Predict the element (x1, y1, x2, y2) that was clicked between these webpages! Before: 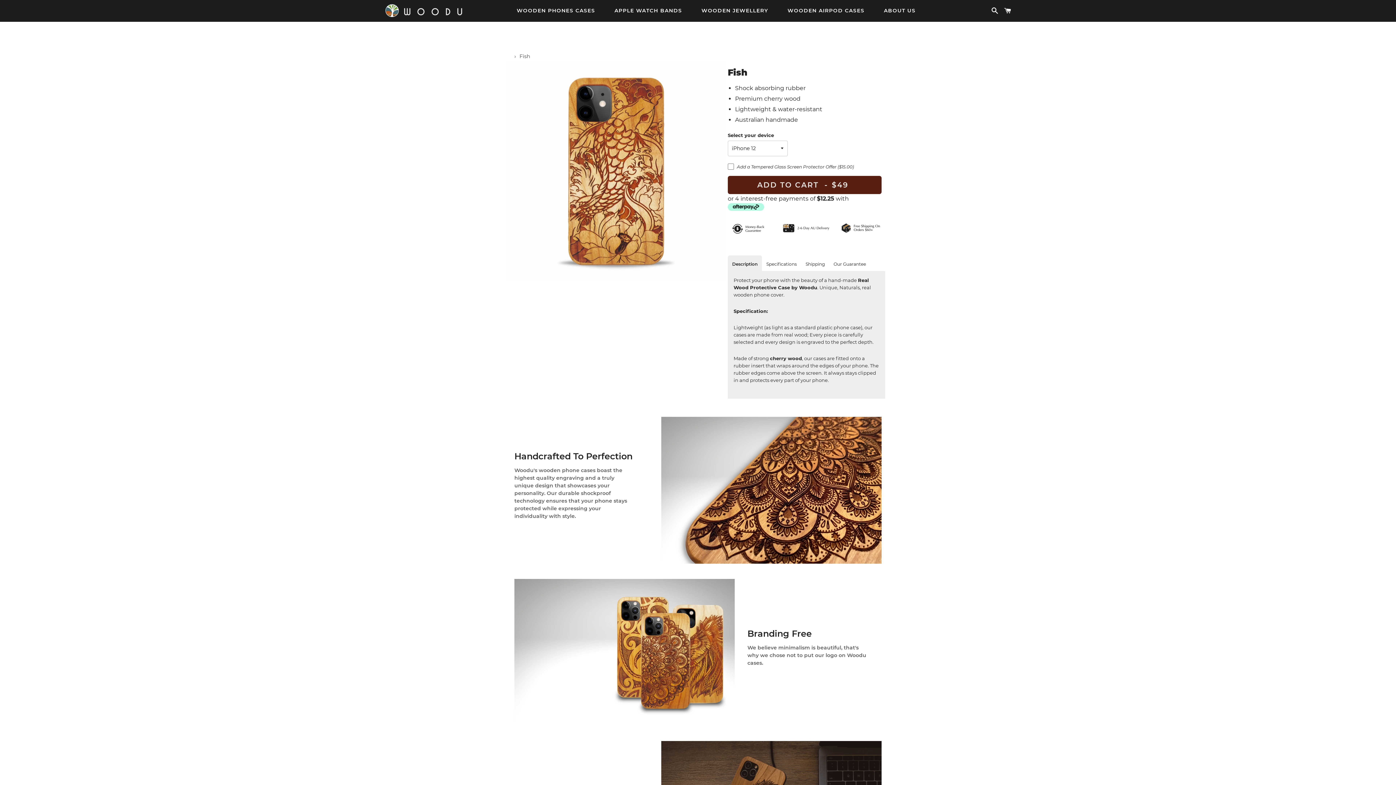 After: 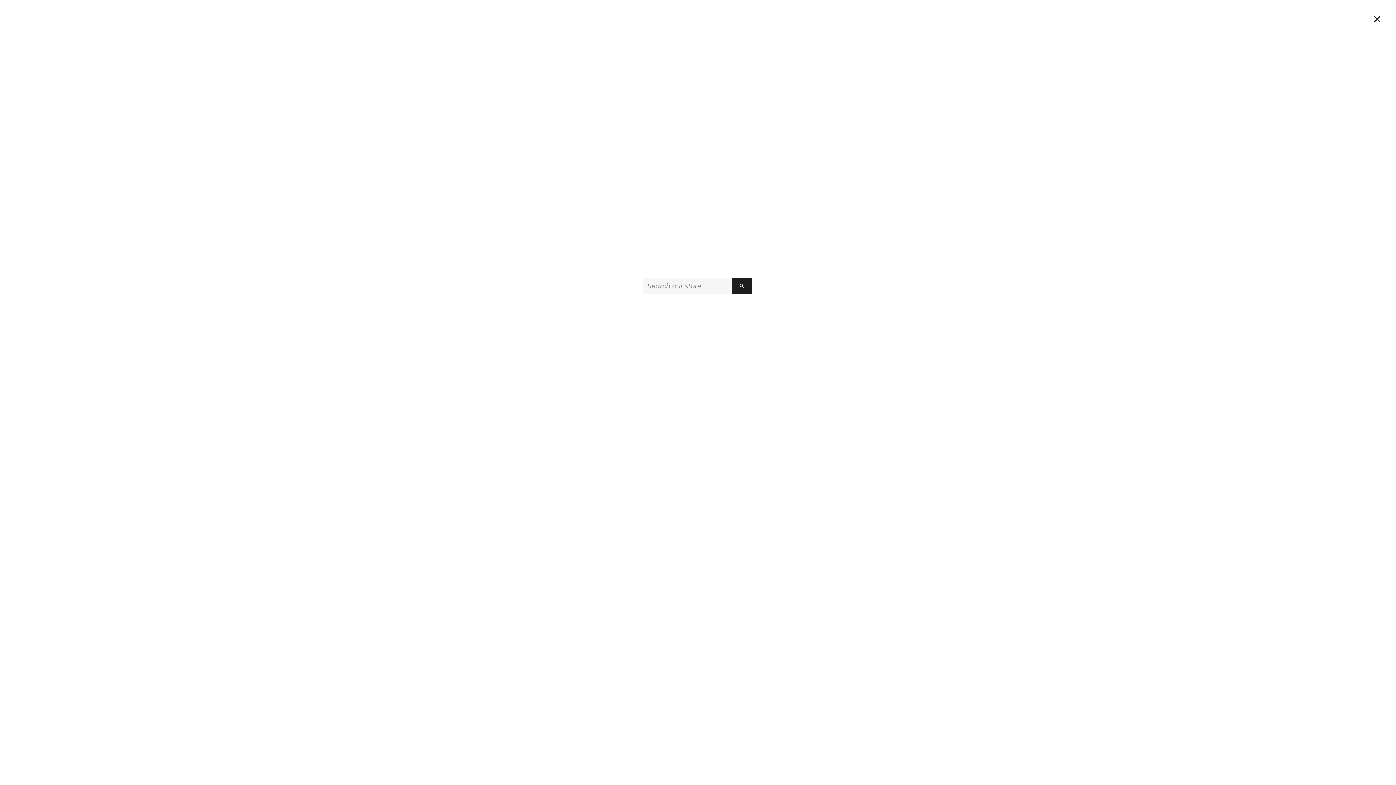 Action: label: SEARCH bbox: (988, 0, 1001, 21)